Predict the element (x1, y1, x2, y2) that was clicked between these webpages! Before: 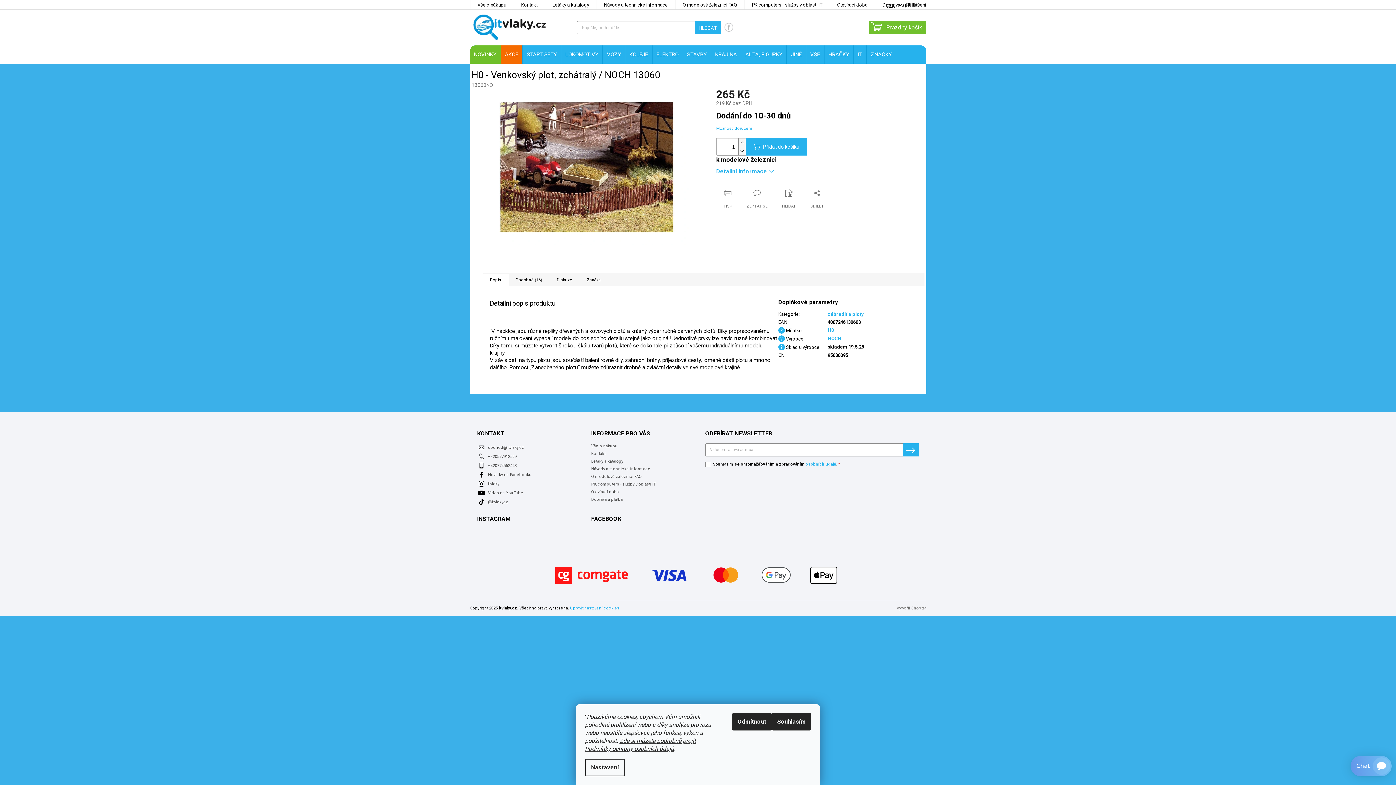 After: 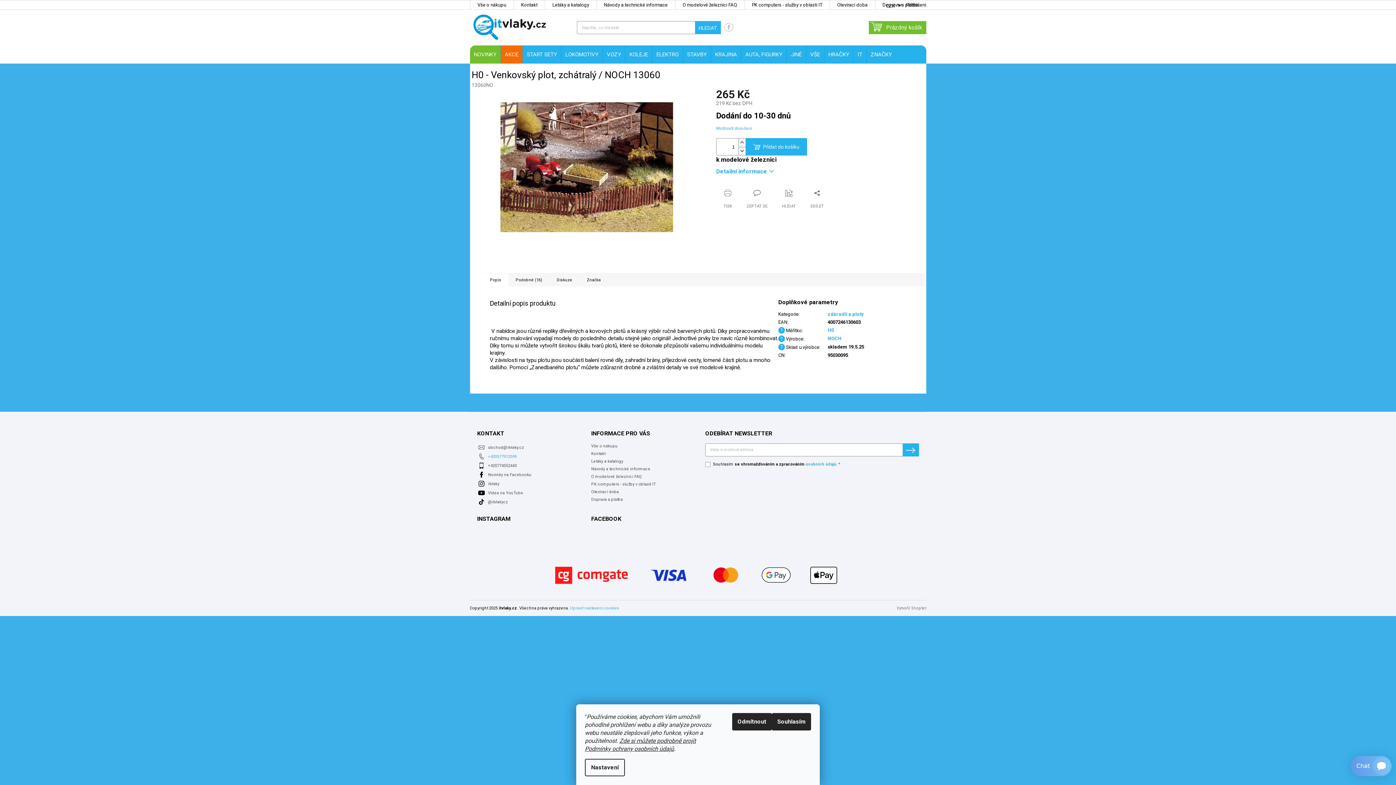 Action: bbox: (488, 454, 516, 459) label: Zavolat na +420577912599